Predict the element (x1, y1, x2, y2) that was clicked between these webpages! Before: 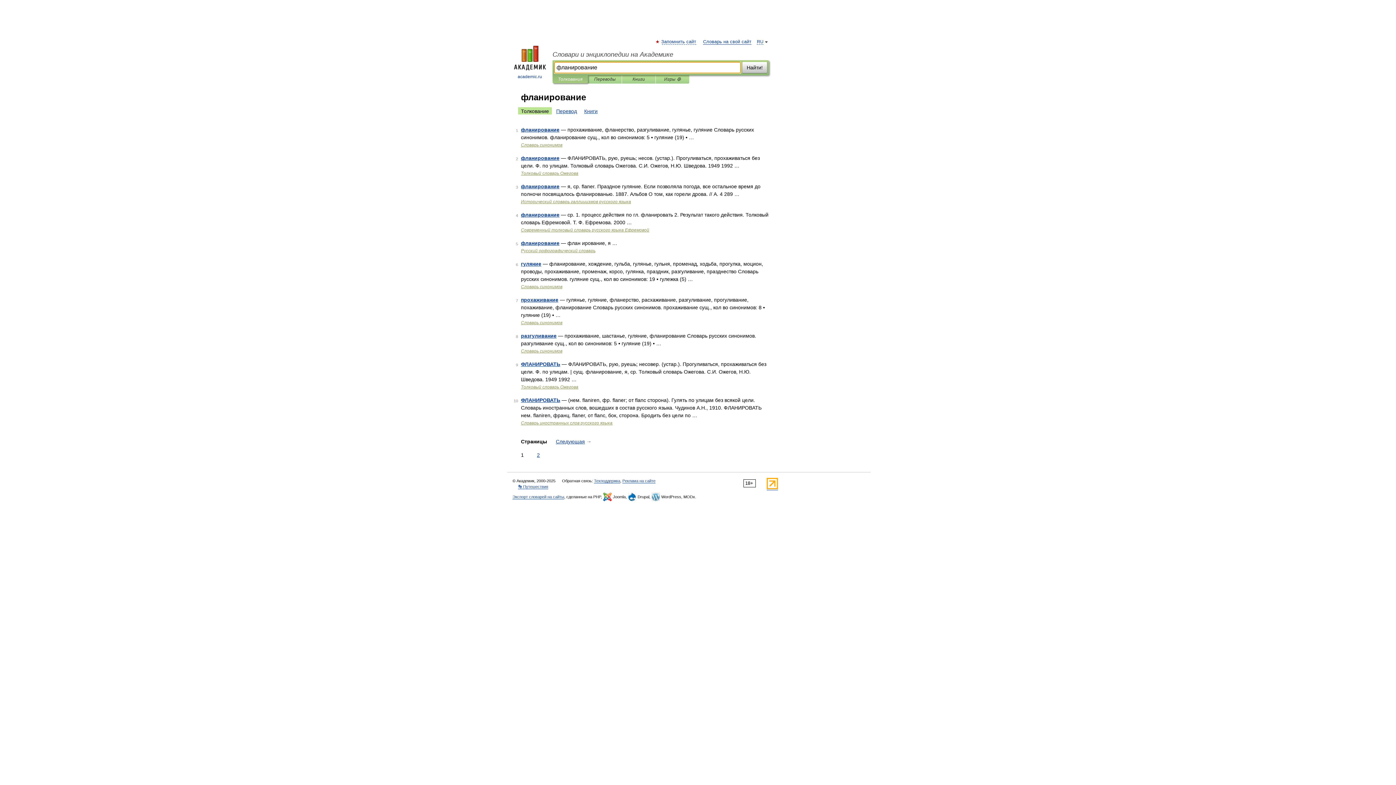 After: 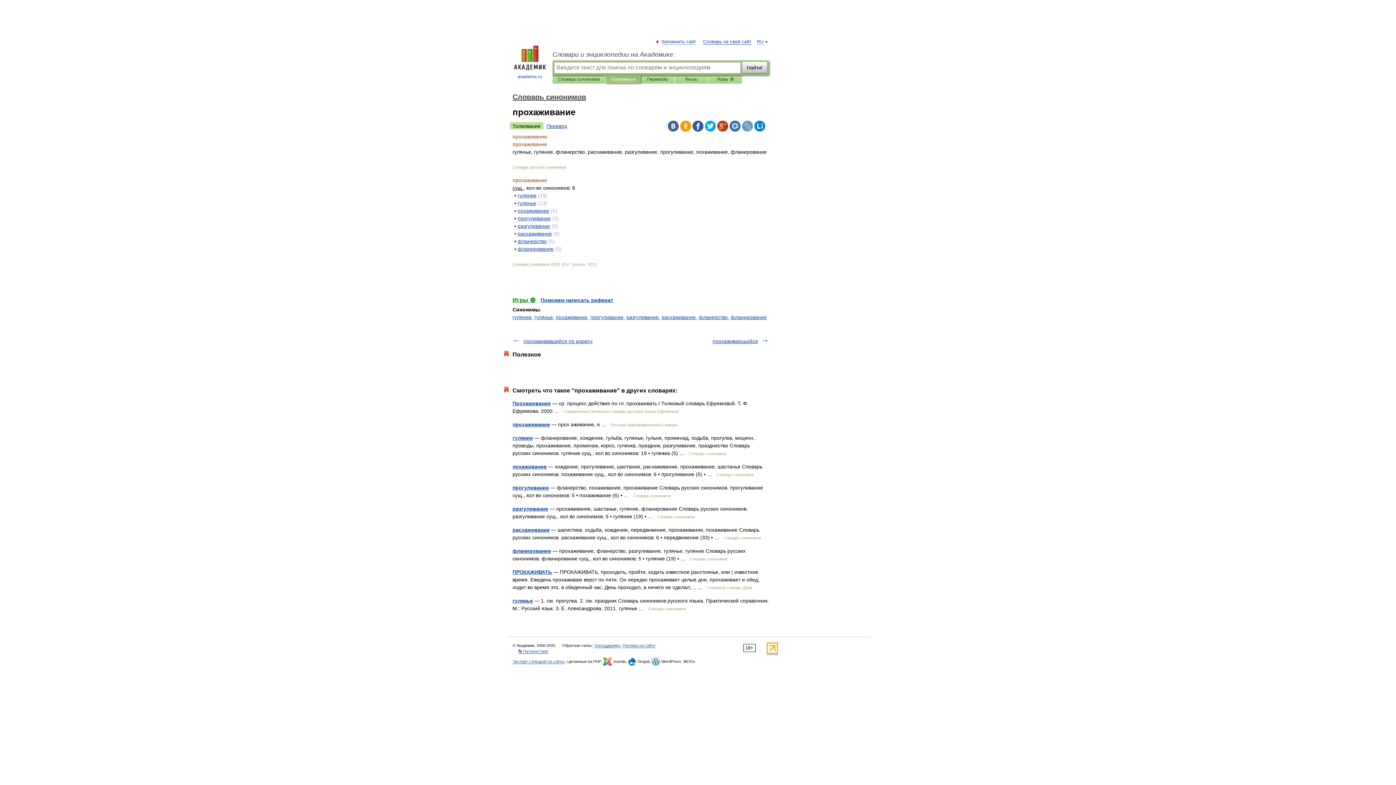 Action: bbox: (521, 297, 558, 302) label: прохаживание